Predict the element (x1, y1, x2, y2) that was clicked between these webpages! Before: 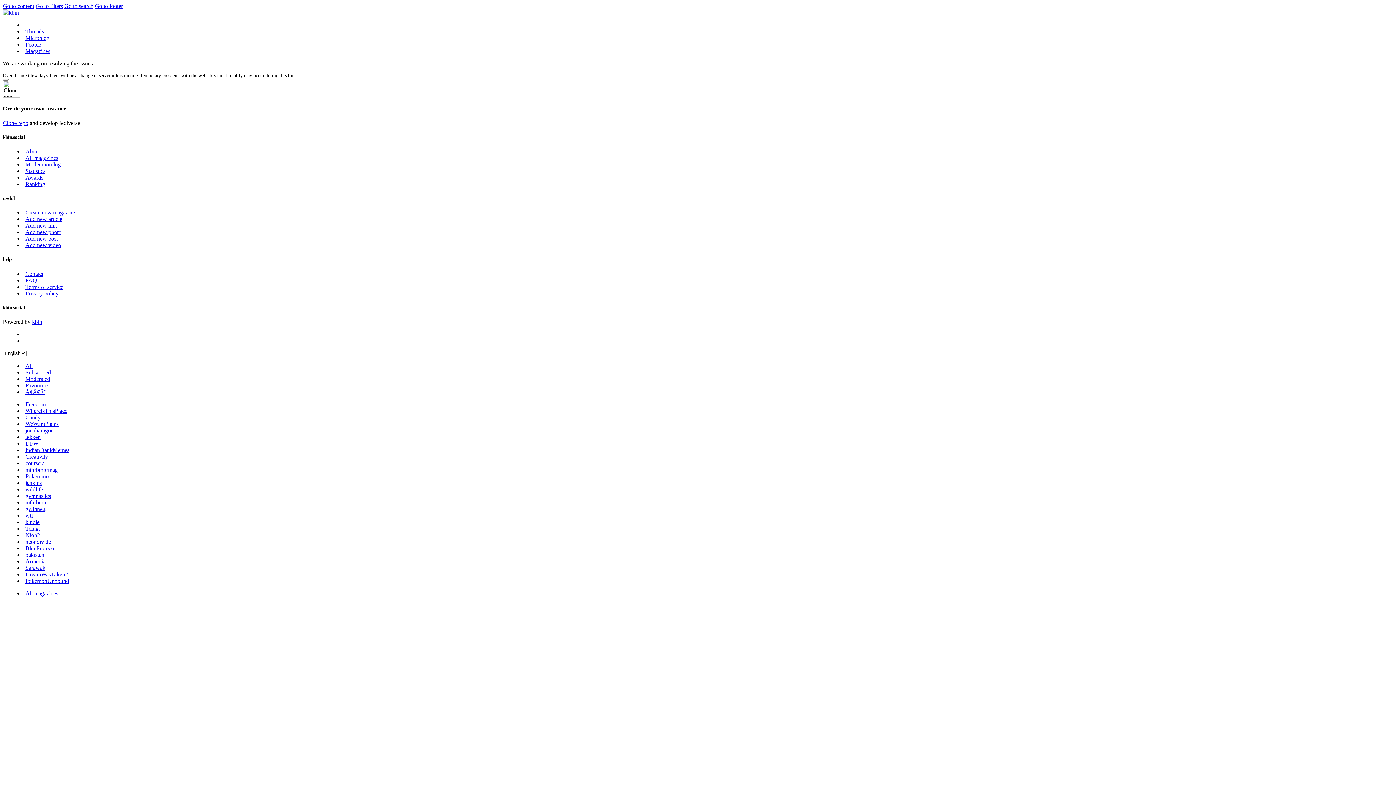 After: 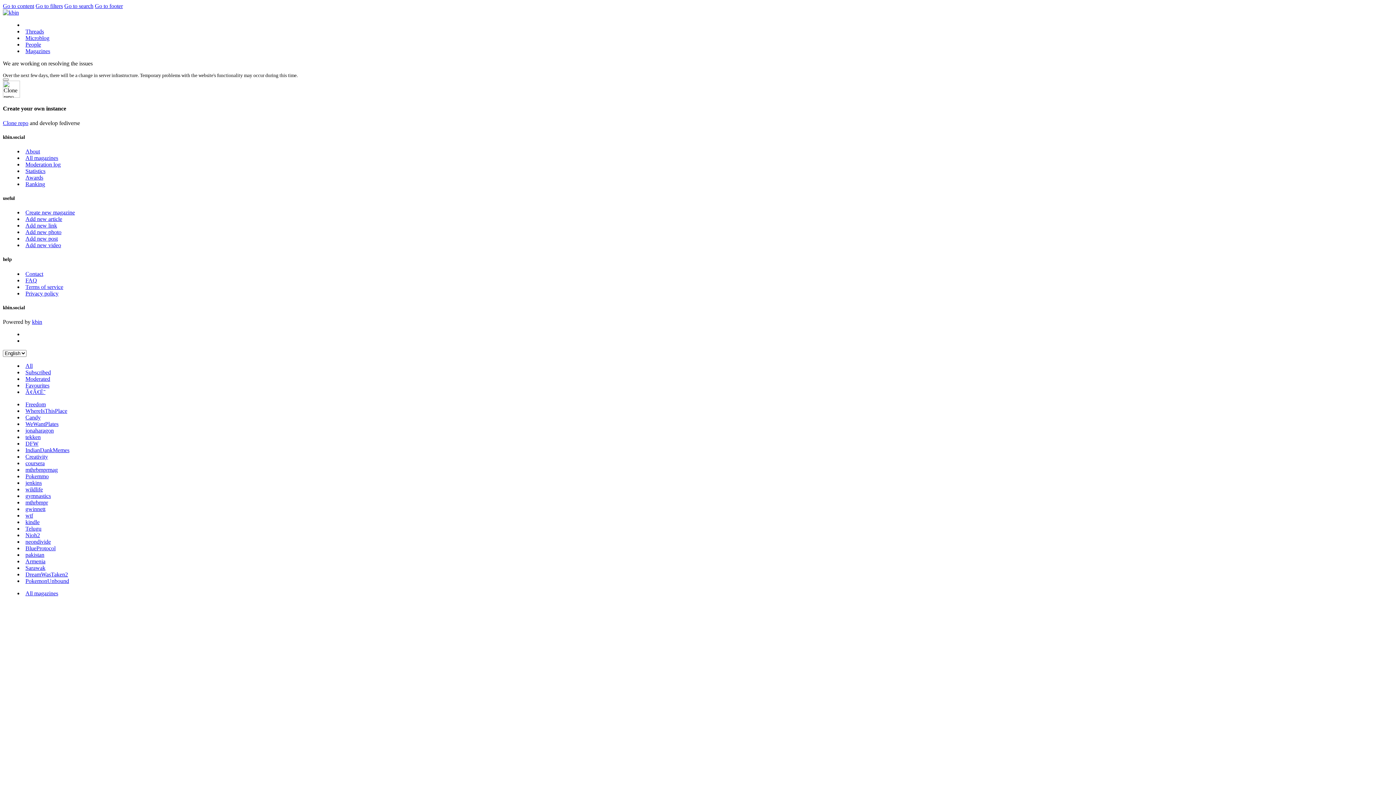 Action: label: Go to filters bbox: (35, 2, 62, 9)